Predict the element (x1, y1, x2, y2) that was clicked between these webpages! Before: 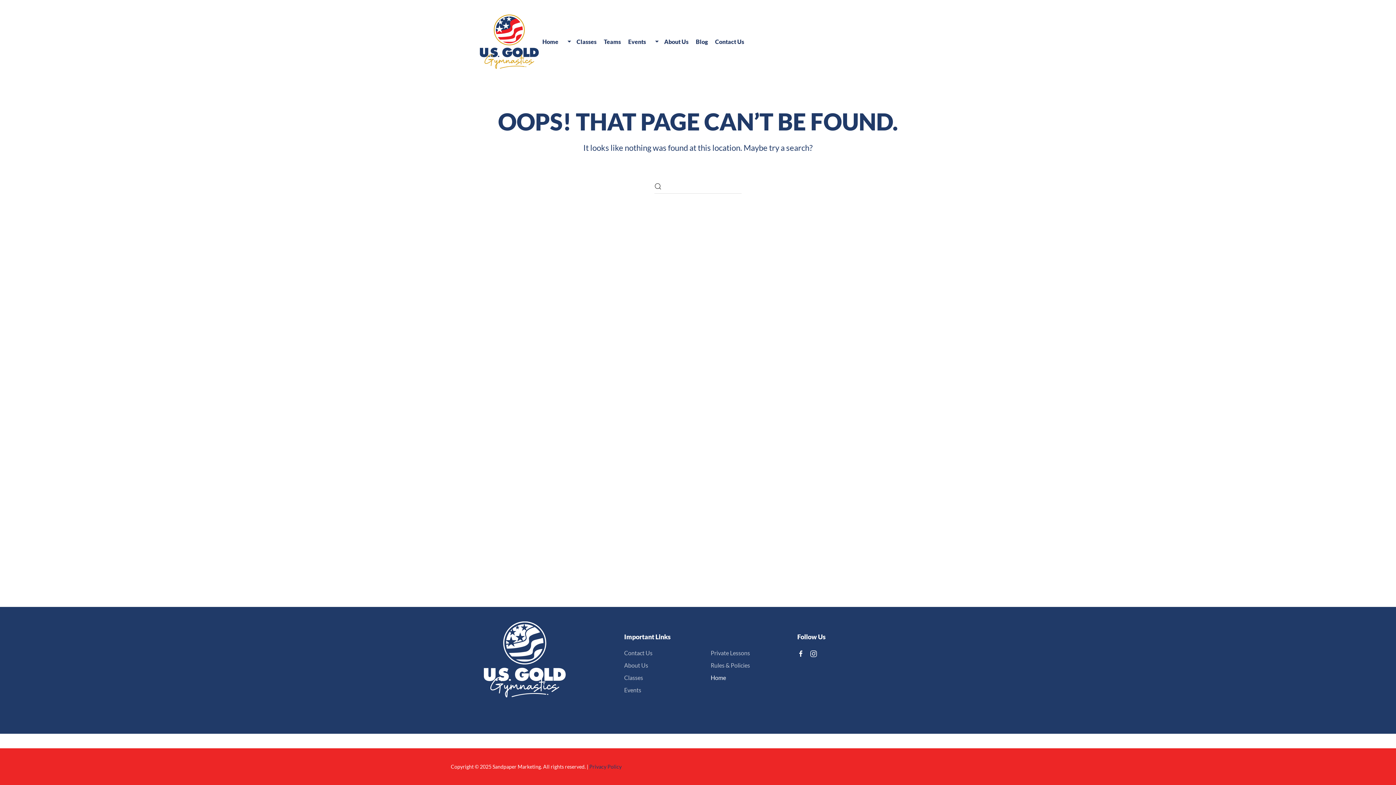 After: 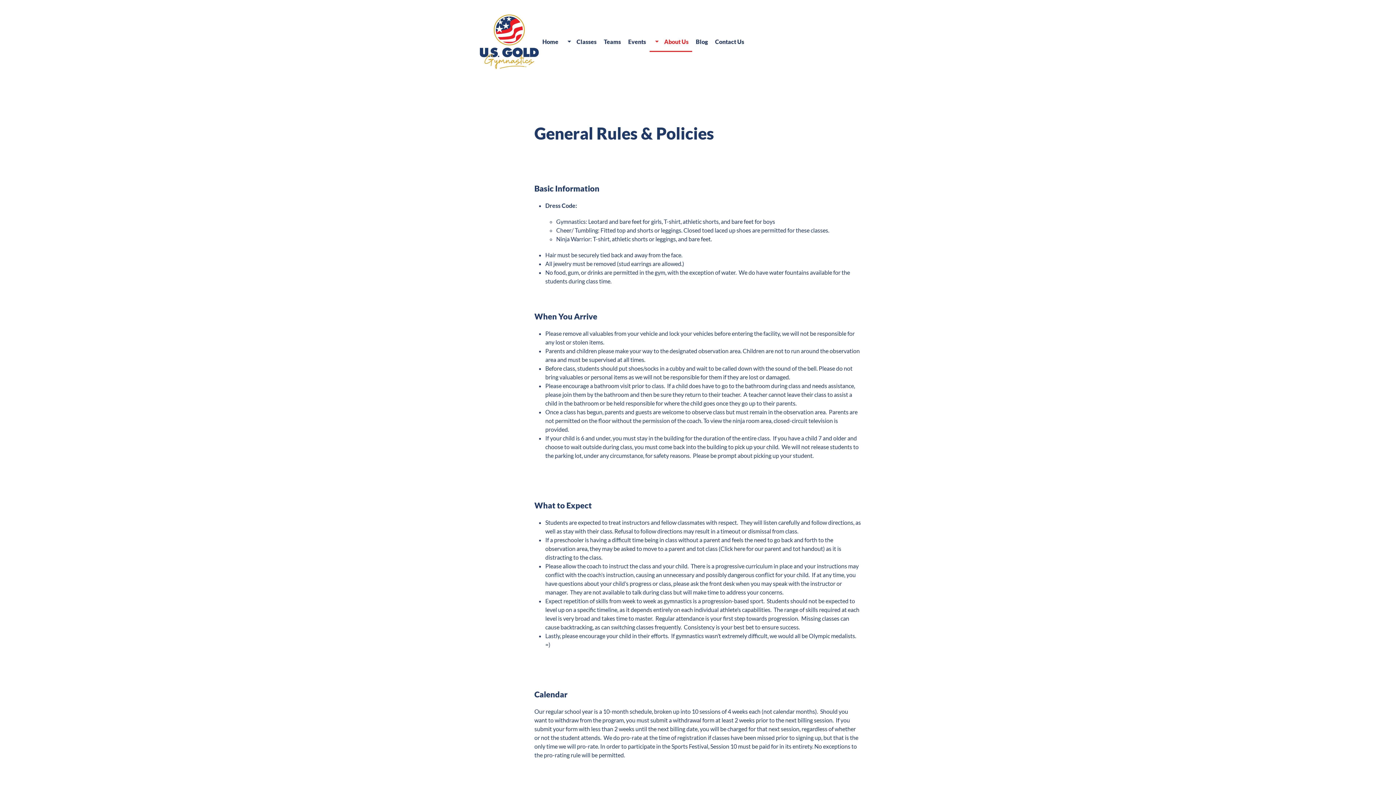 Action: label: Rules & Policies bbox: (710, 661, 772, 670)